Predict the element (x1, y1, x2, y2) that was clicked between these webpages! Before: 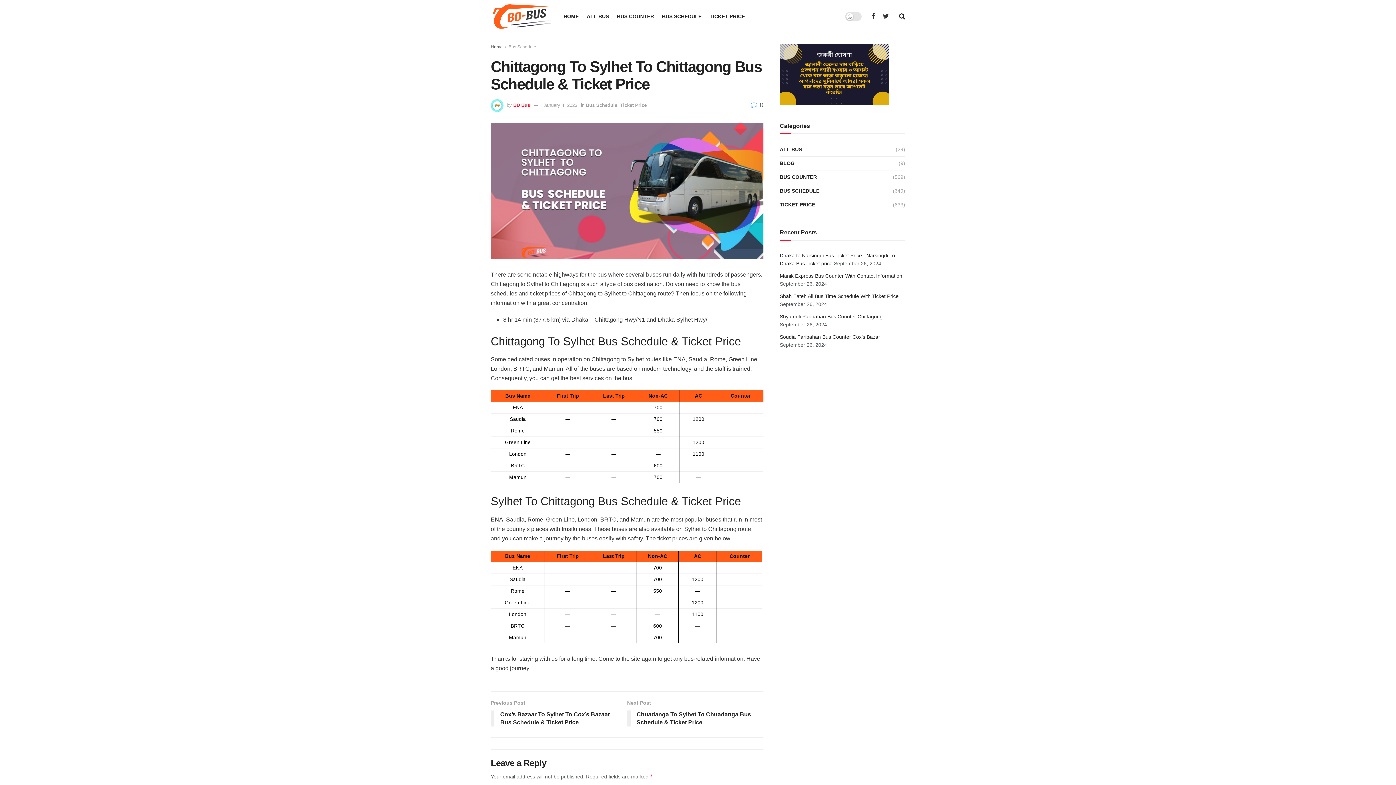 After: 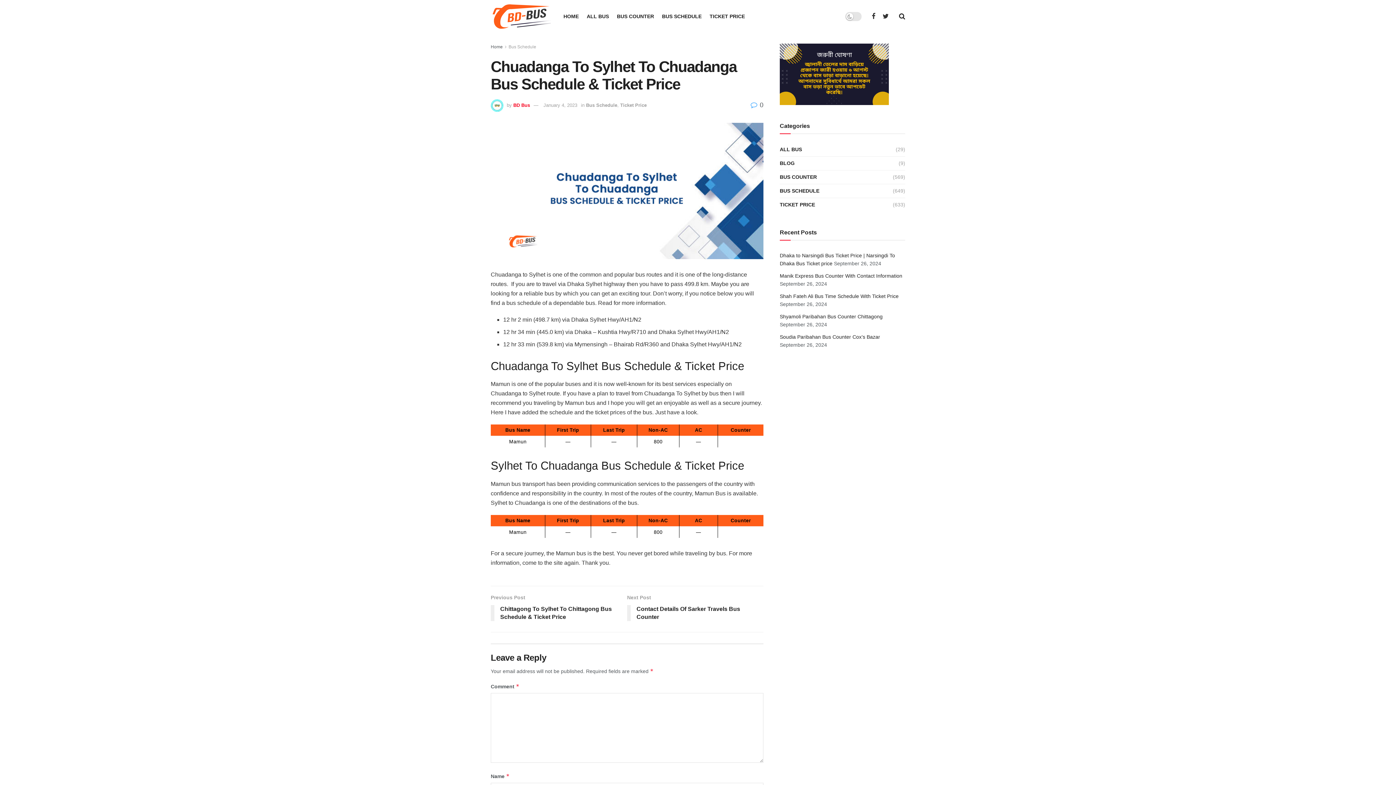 Action: label: Next Post
Chuadanga To Sylhet To Chuadanga Bus Schedule & Ticket Price bbox: (627, 699, 763, 730)